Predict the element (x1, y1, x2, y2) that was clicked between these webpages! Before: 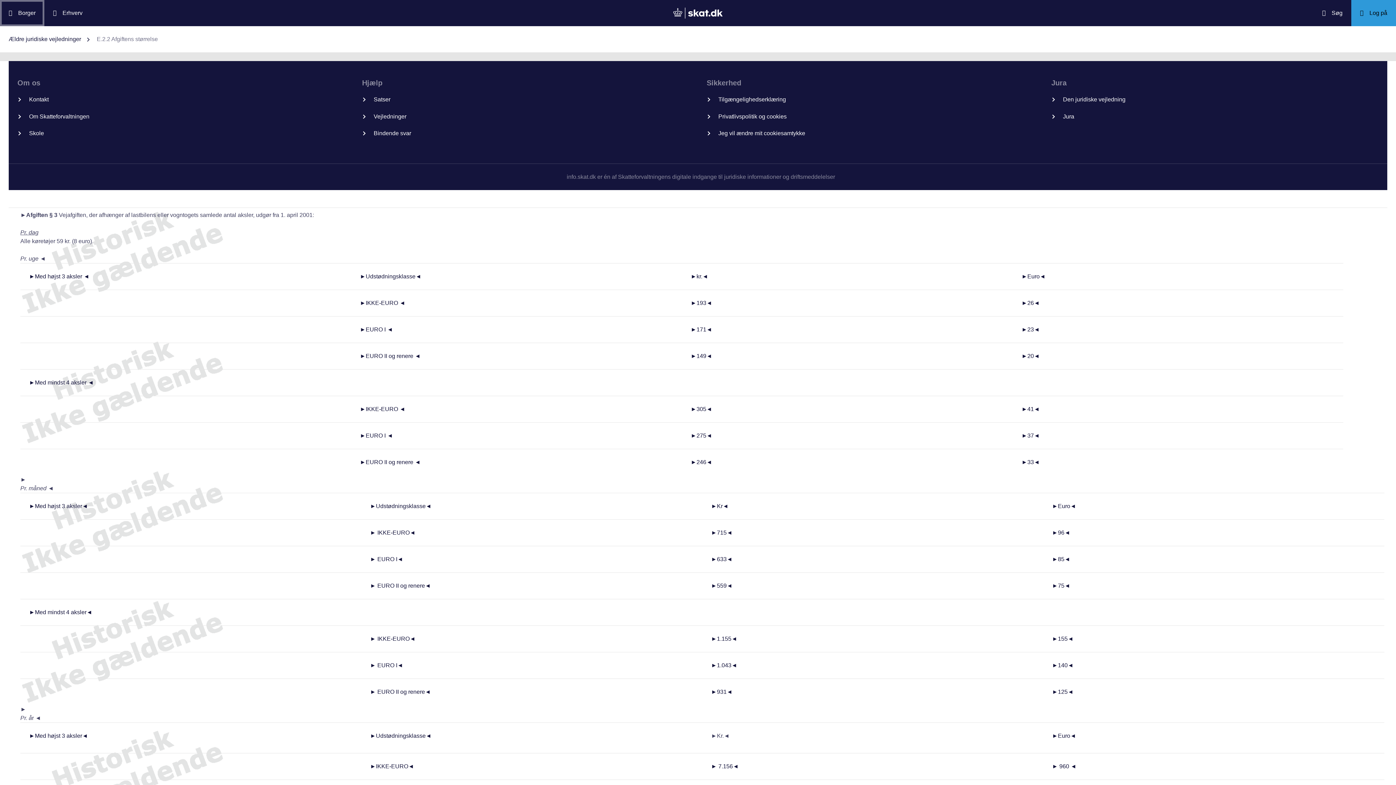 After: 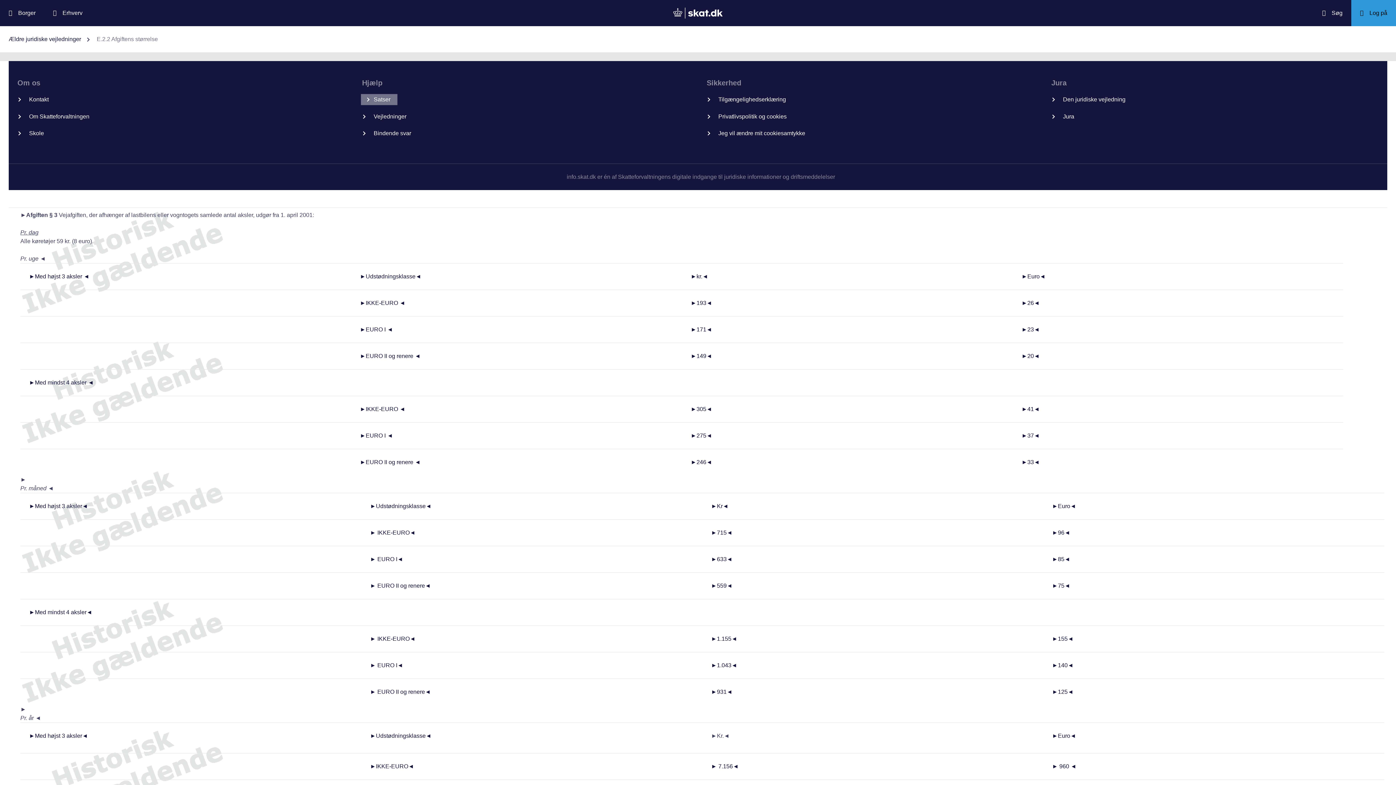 Action: label: Satser bbox: (362, 95, 396, 104)